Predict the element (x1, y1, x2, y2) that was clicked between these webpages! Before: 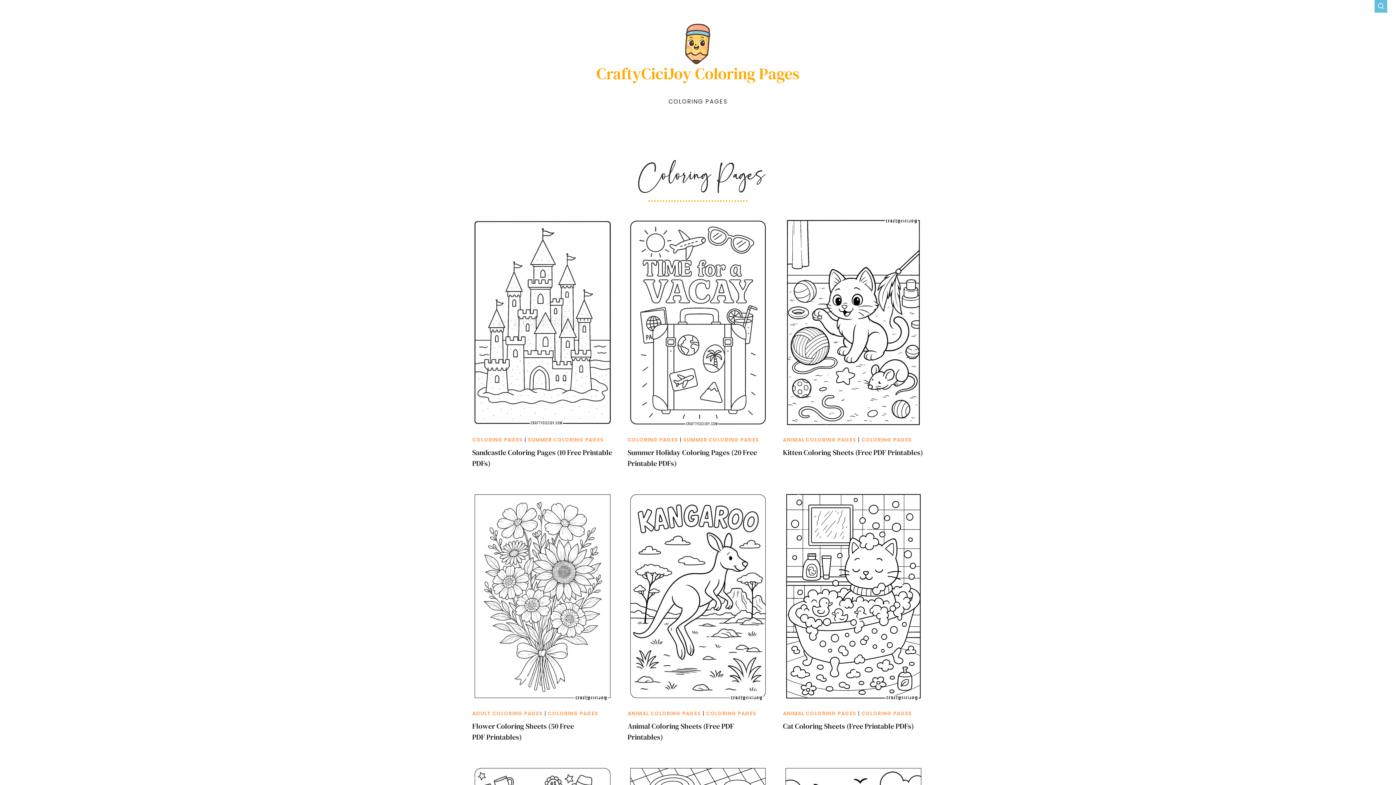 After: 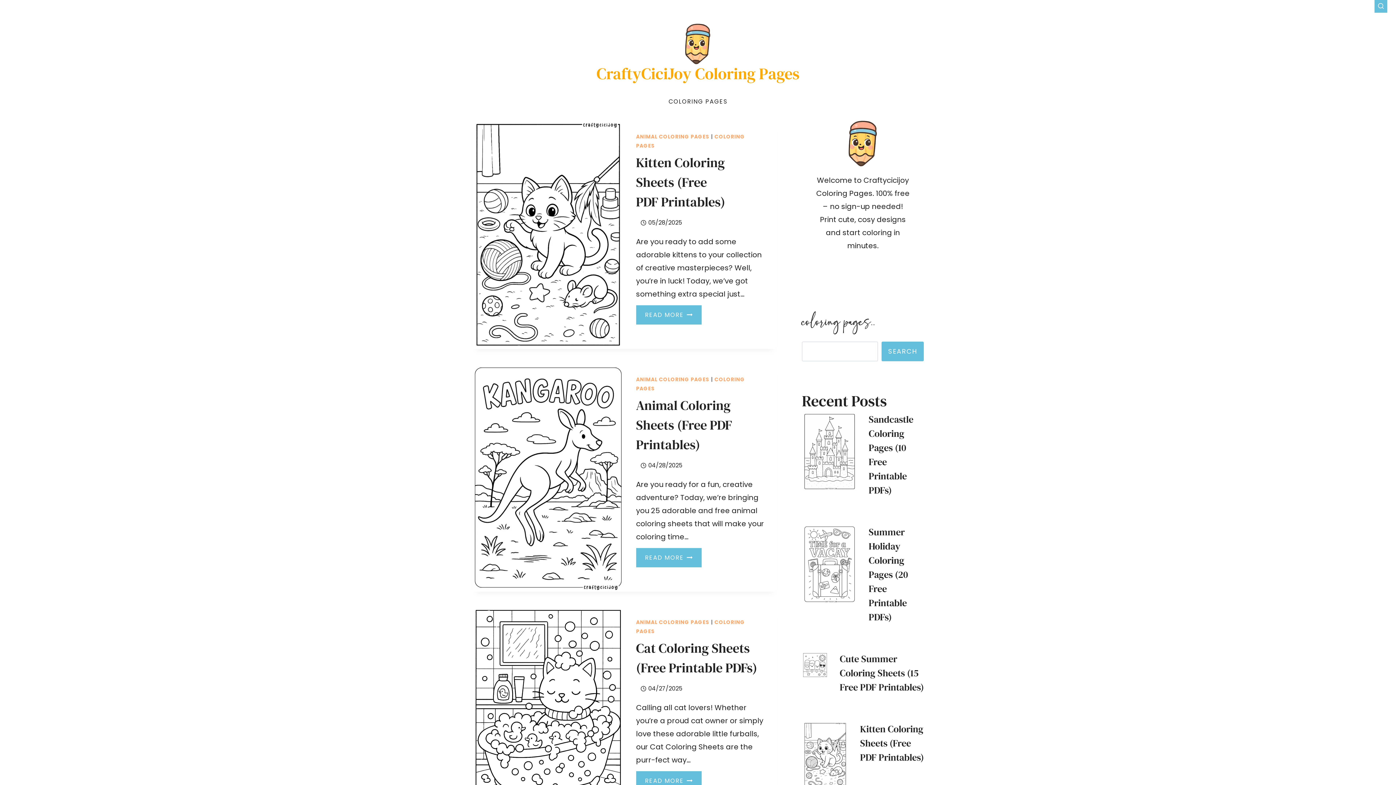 Action: bbox: (783, 710, 856, 717) label: ANIMAL COLORING PAGES